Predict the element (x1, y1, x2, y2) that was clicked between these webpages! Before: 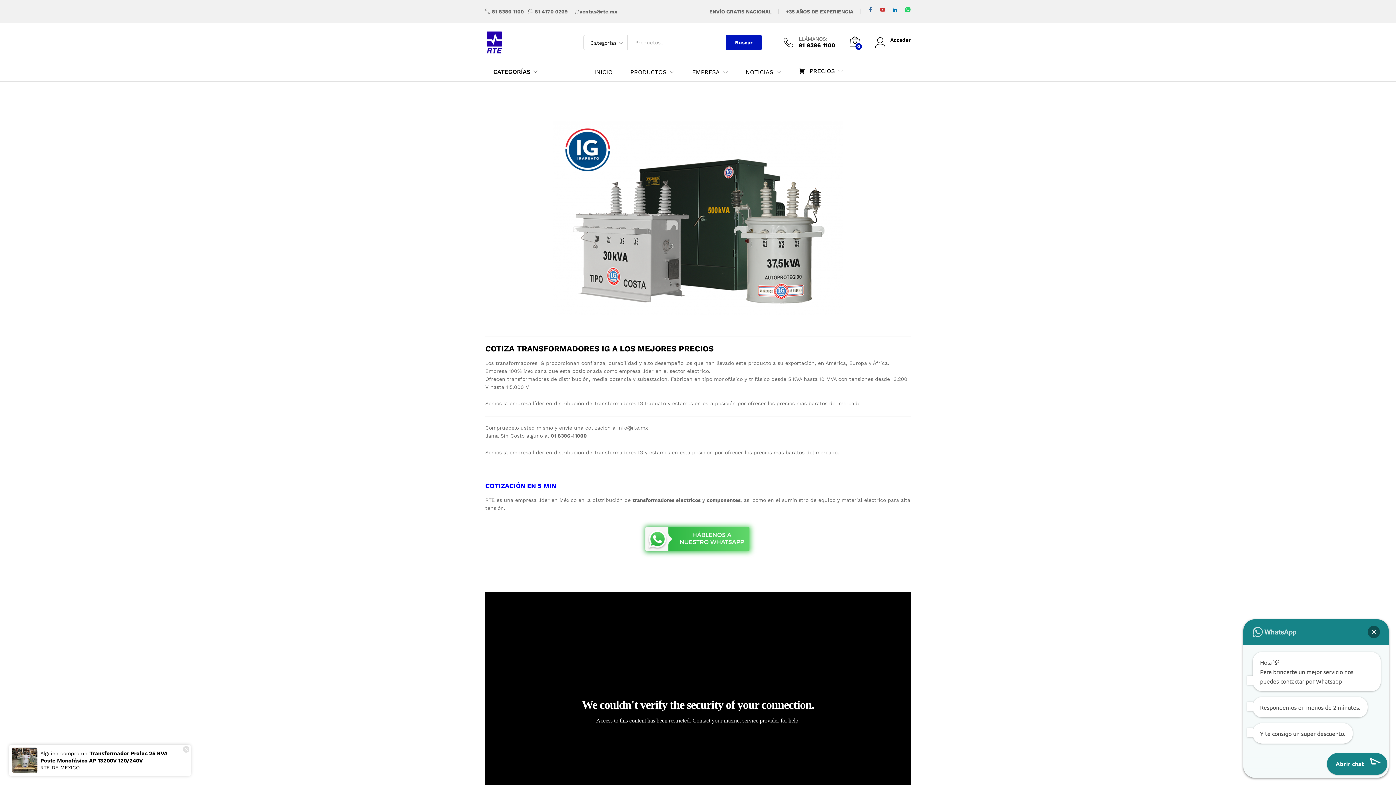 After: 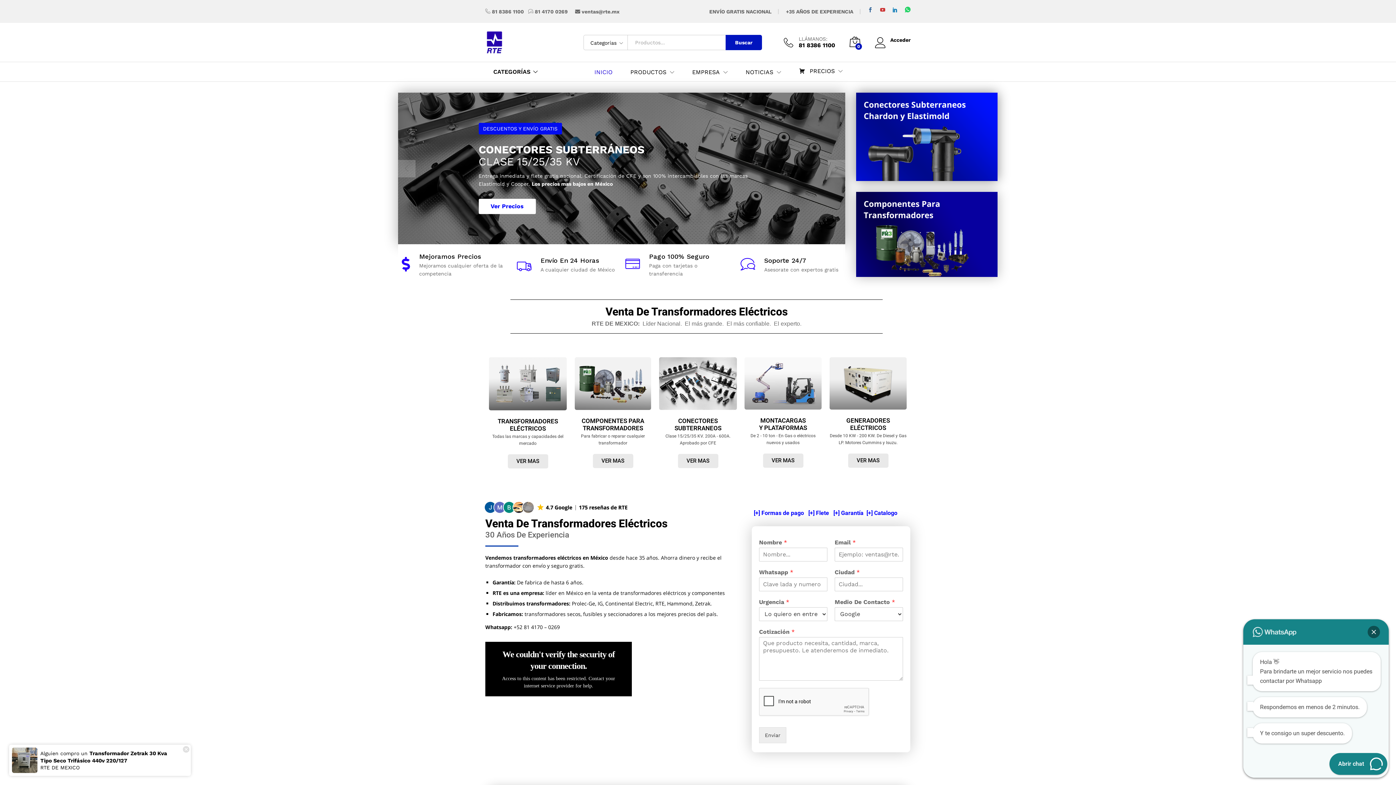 Action: bbox: (485, 38, 503, 44)